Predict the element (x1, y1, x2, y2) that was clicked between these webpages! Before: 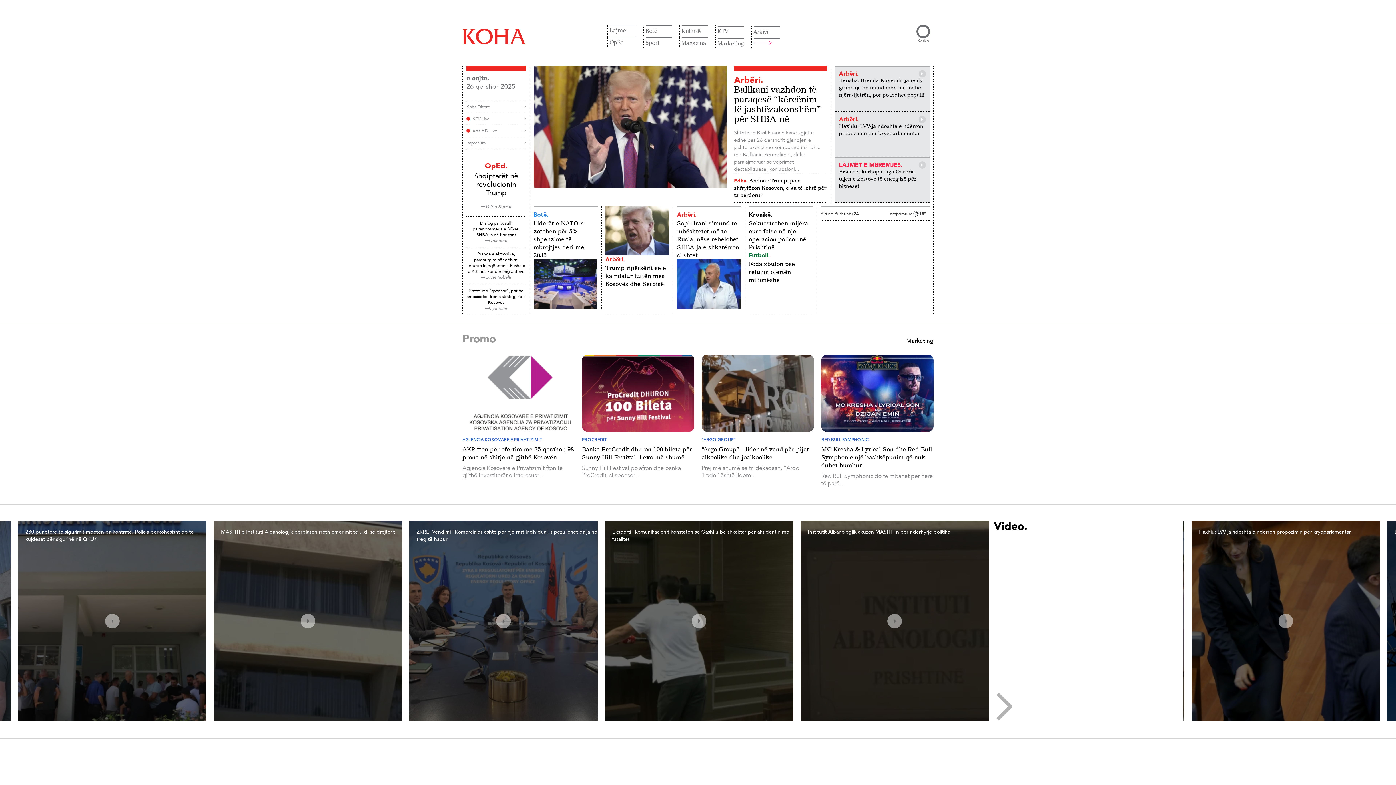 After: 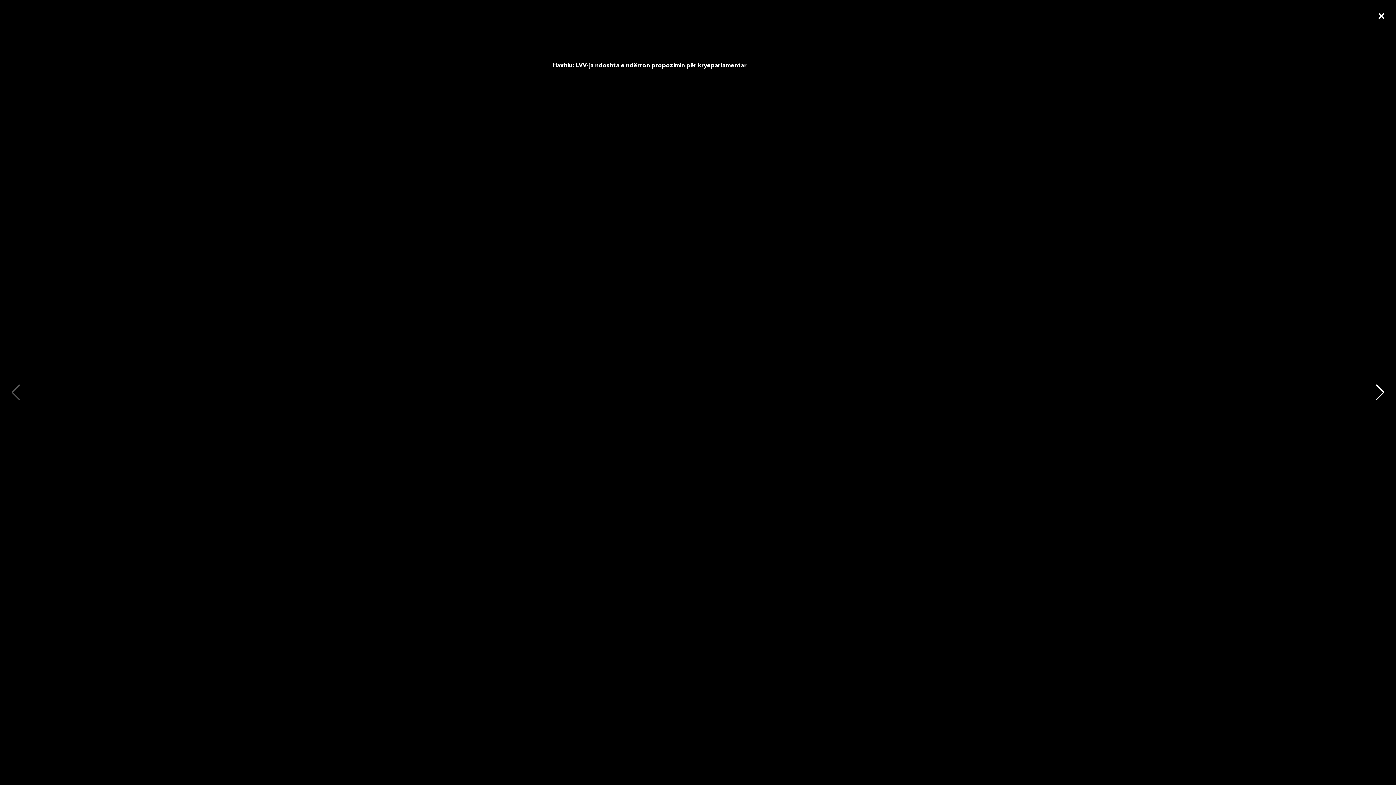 Action: bbox: (1192, 521, 1380, 721) label: Haxhiu: LVV-ja ndoshta e ndërron propozimin për kryeparlamentar